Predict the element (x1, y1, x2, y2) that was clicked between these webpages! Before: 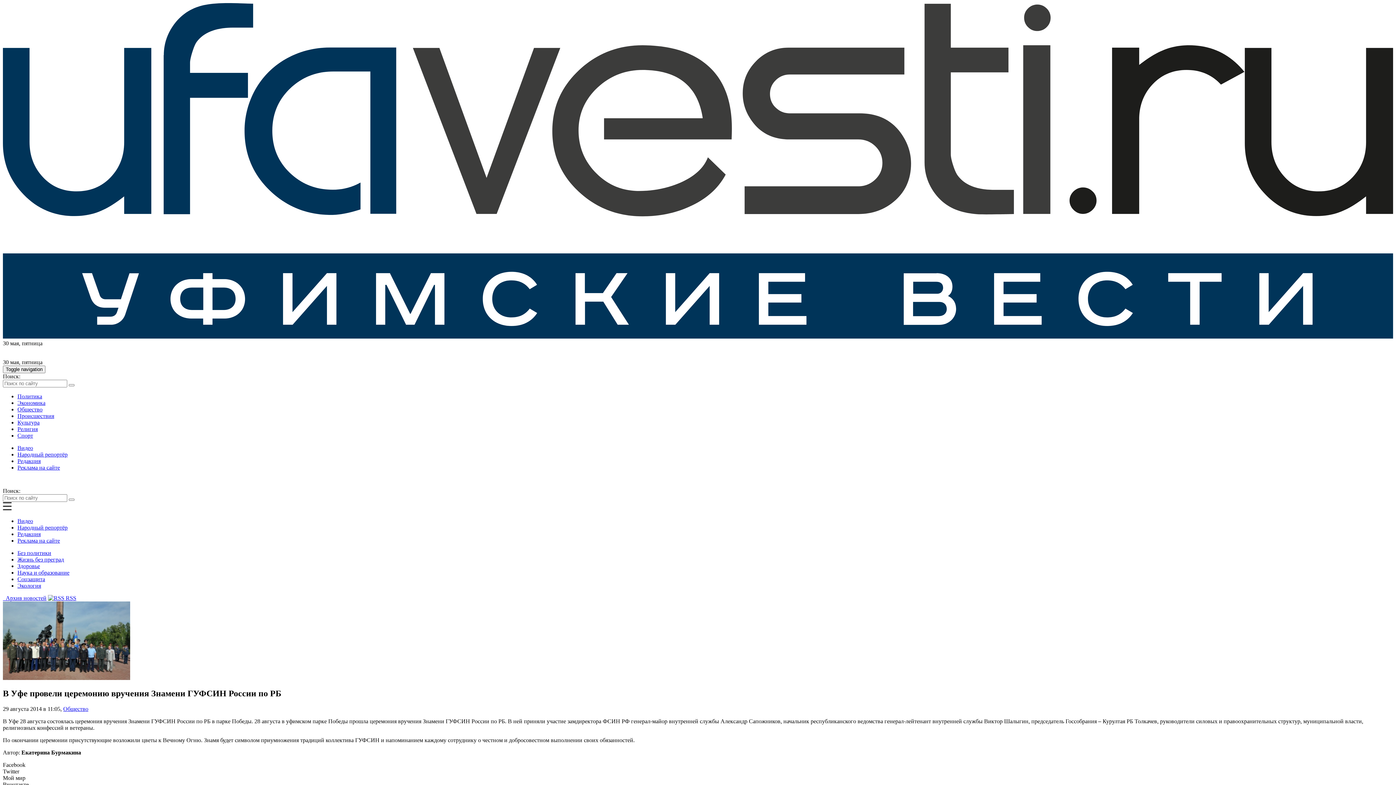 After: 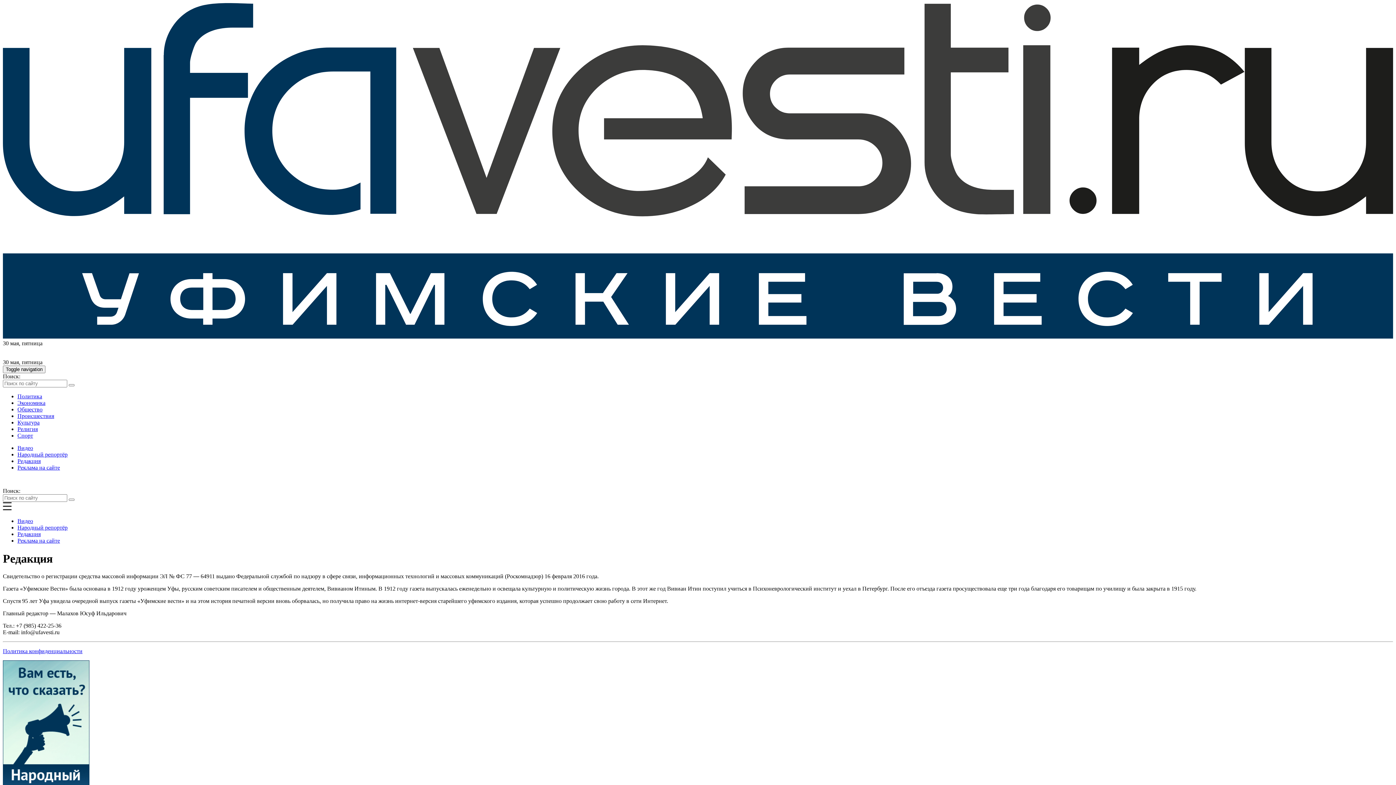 Action: label: Редакция bbox: (17, 531, 40, 537)